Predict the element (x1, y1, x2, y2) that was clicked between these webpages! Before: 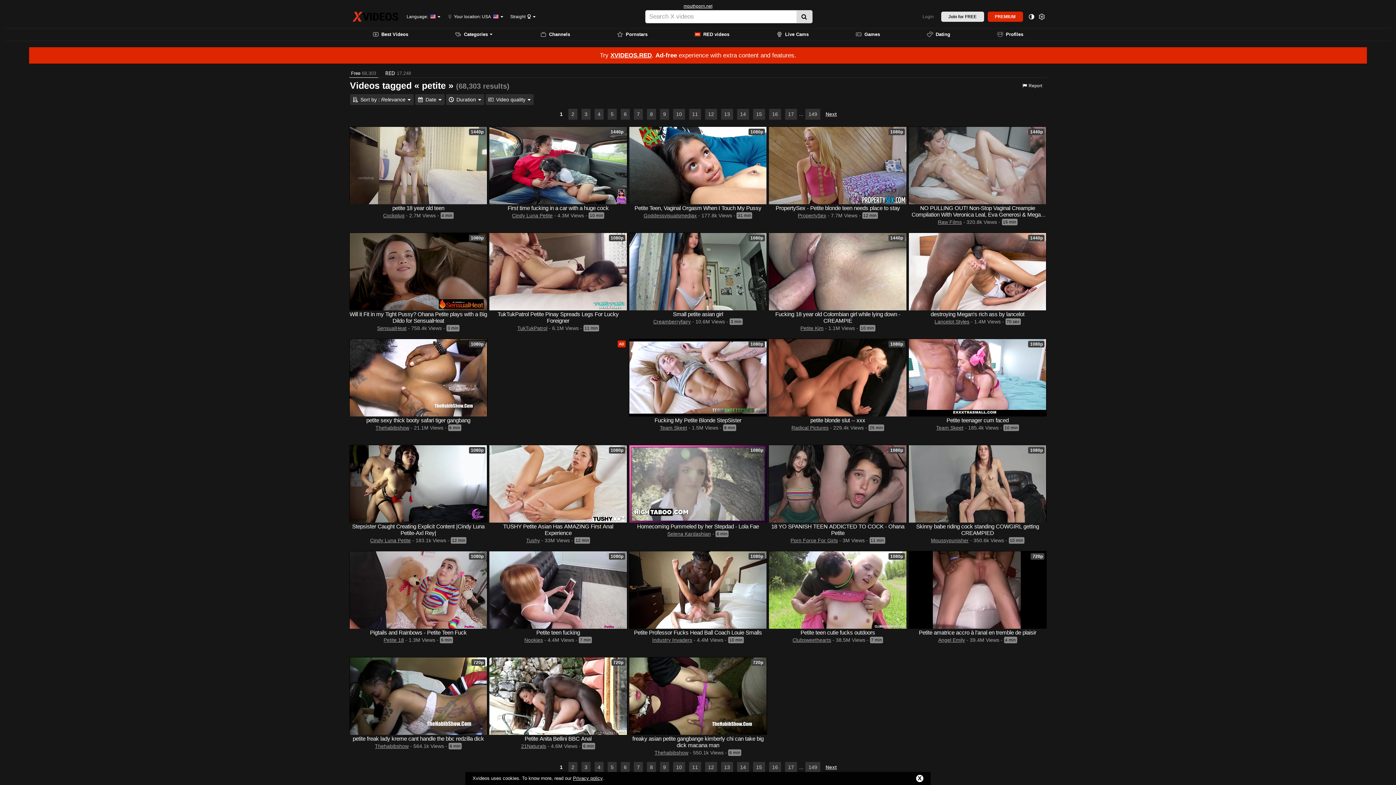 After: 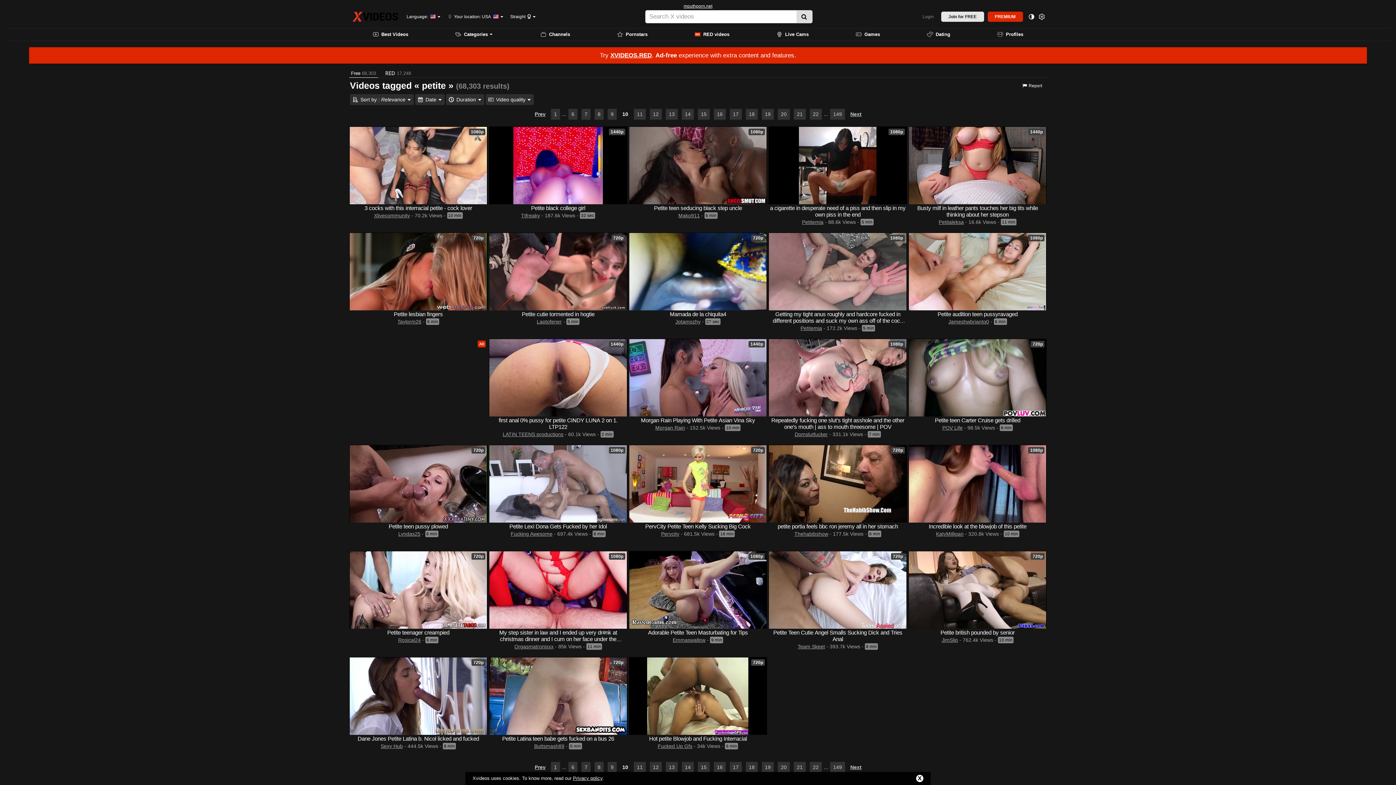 Action: bbox: (673, 762, 685, 773) label: 10